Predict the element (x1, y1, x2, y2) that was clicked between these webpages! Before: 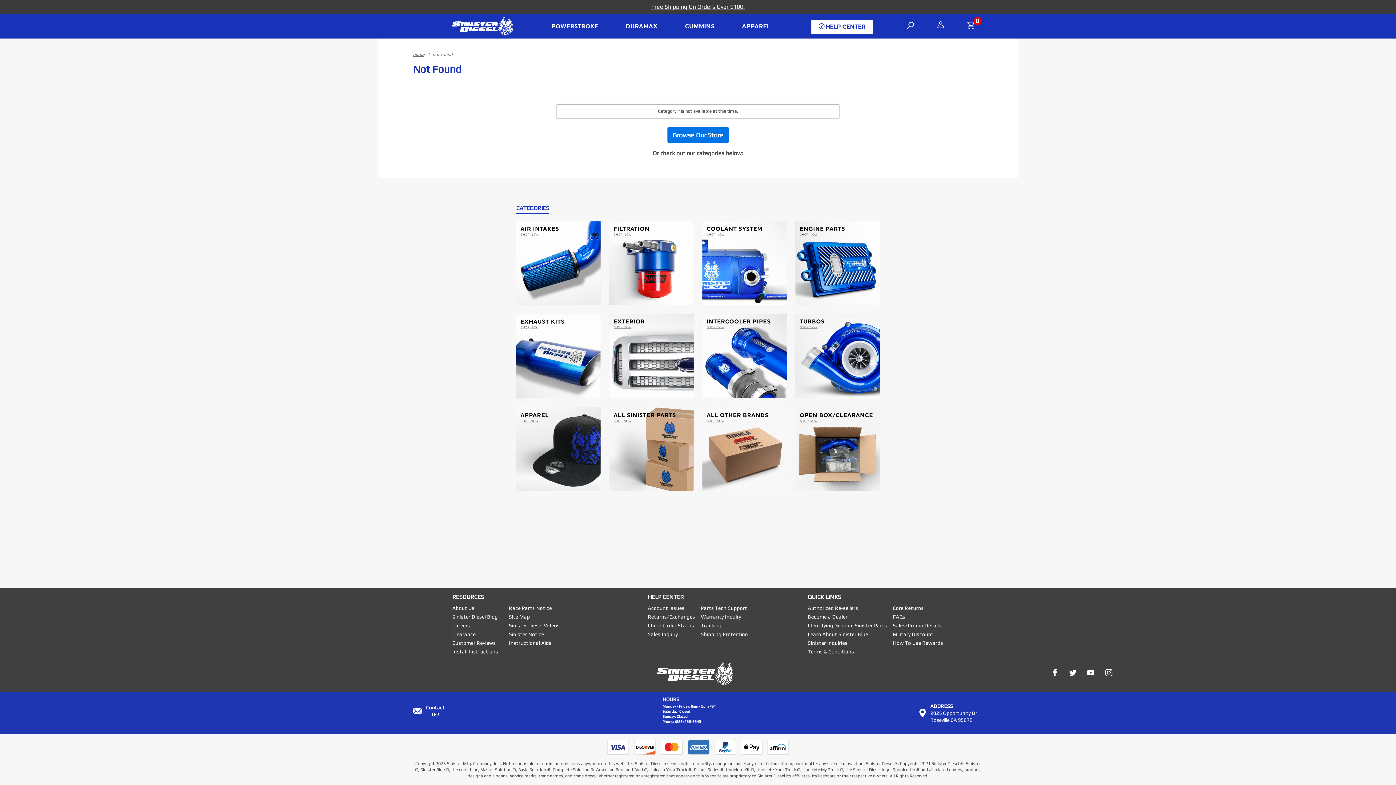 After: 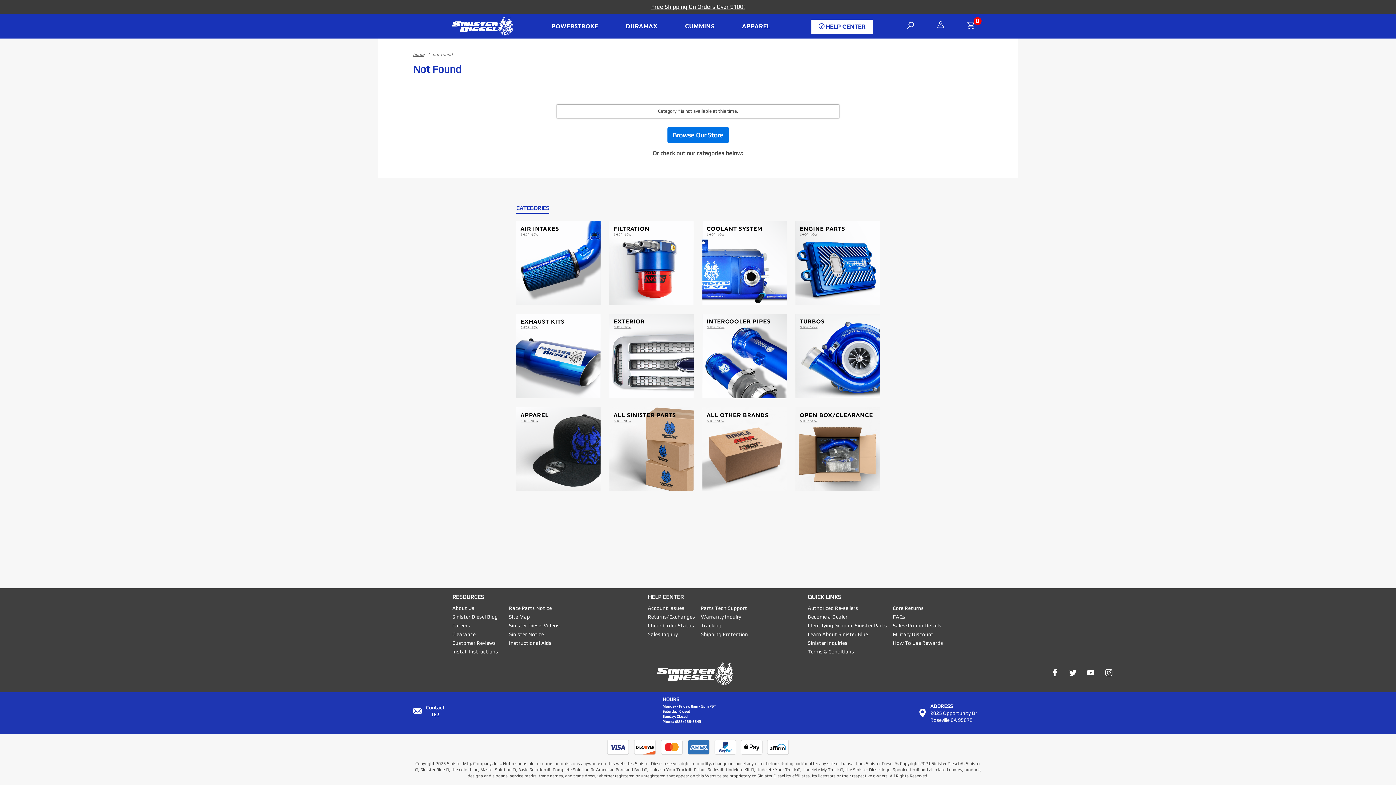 Action: bbox: (1069, 669, 1076, 676) label: Twitter